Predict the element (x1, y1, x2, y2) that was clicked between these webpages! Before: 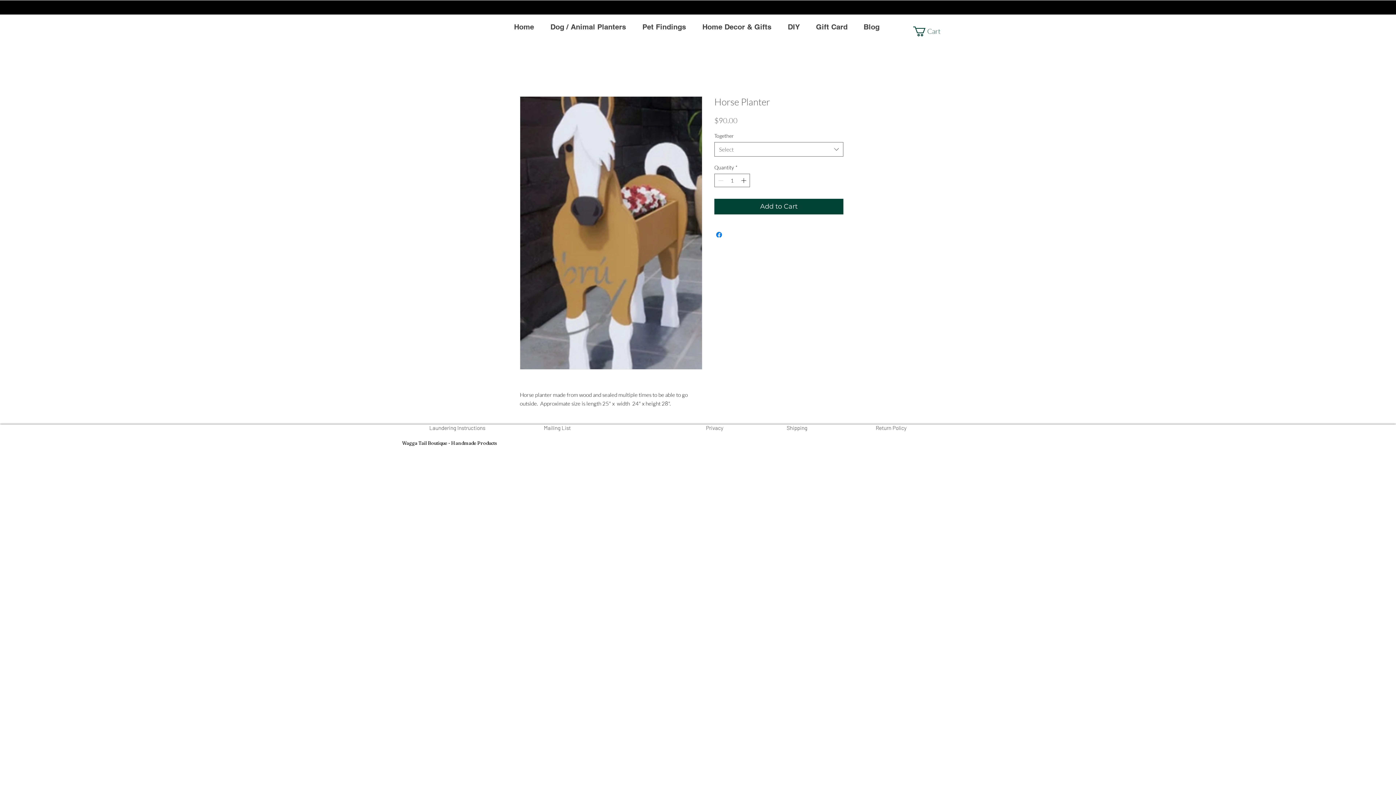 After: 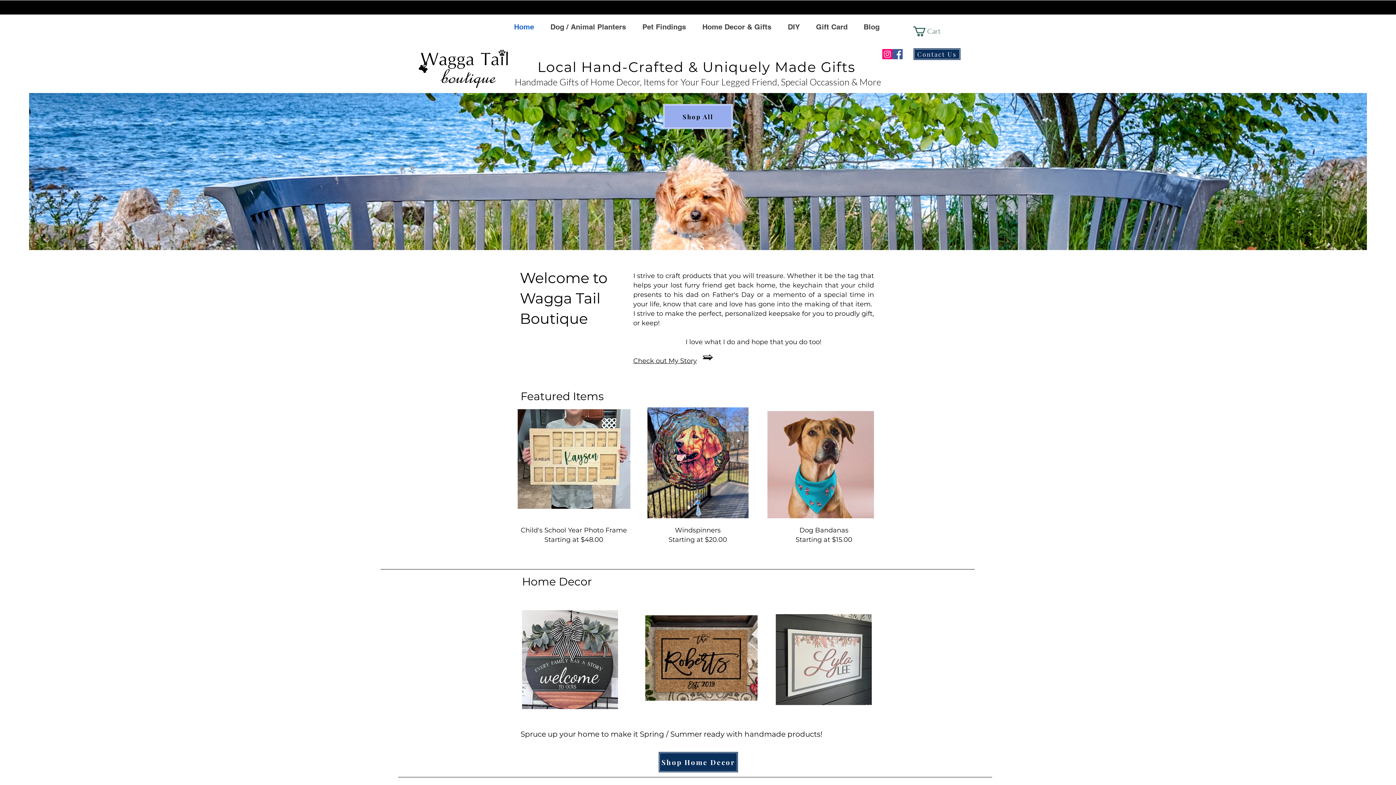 Action: label: Mailing List bbox: (544, 424, 570, 431)